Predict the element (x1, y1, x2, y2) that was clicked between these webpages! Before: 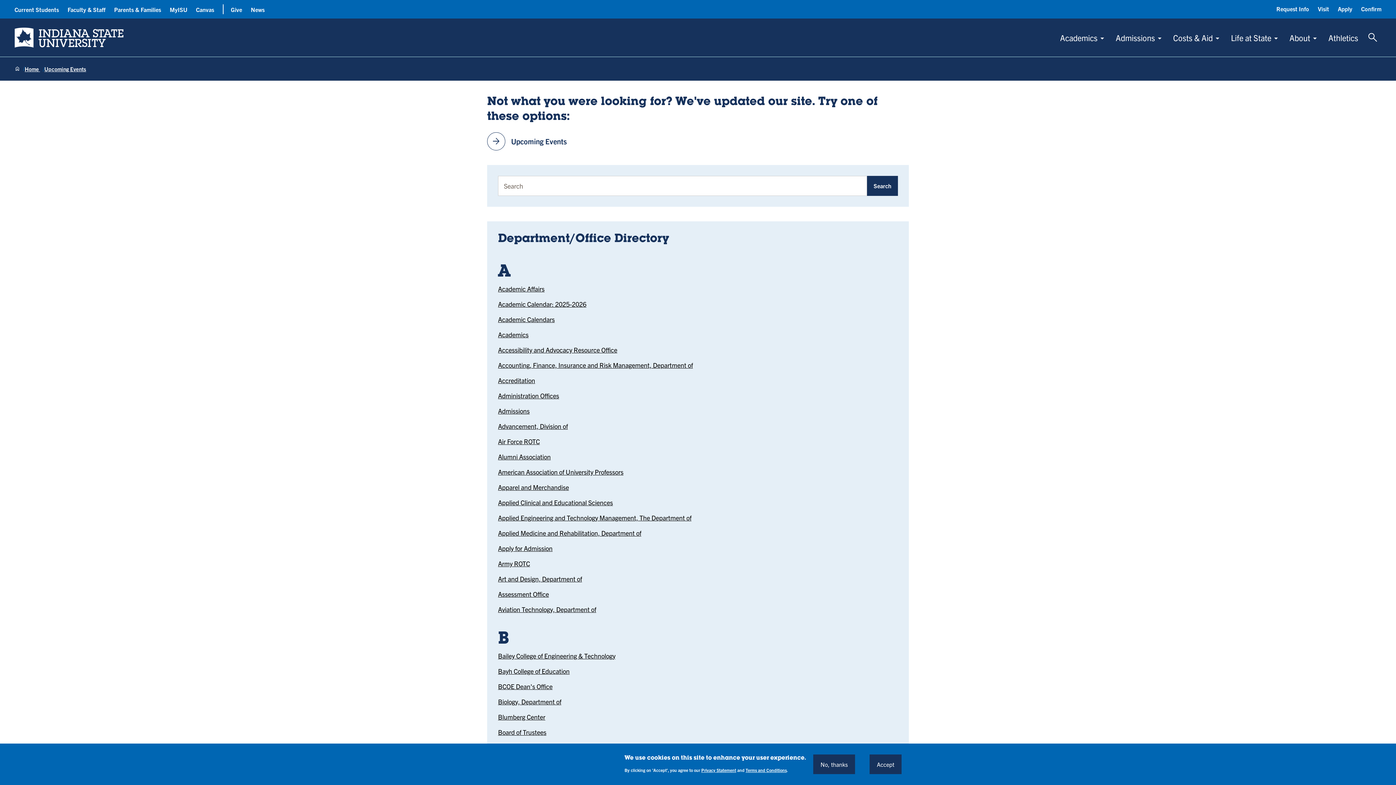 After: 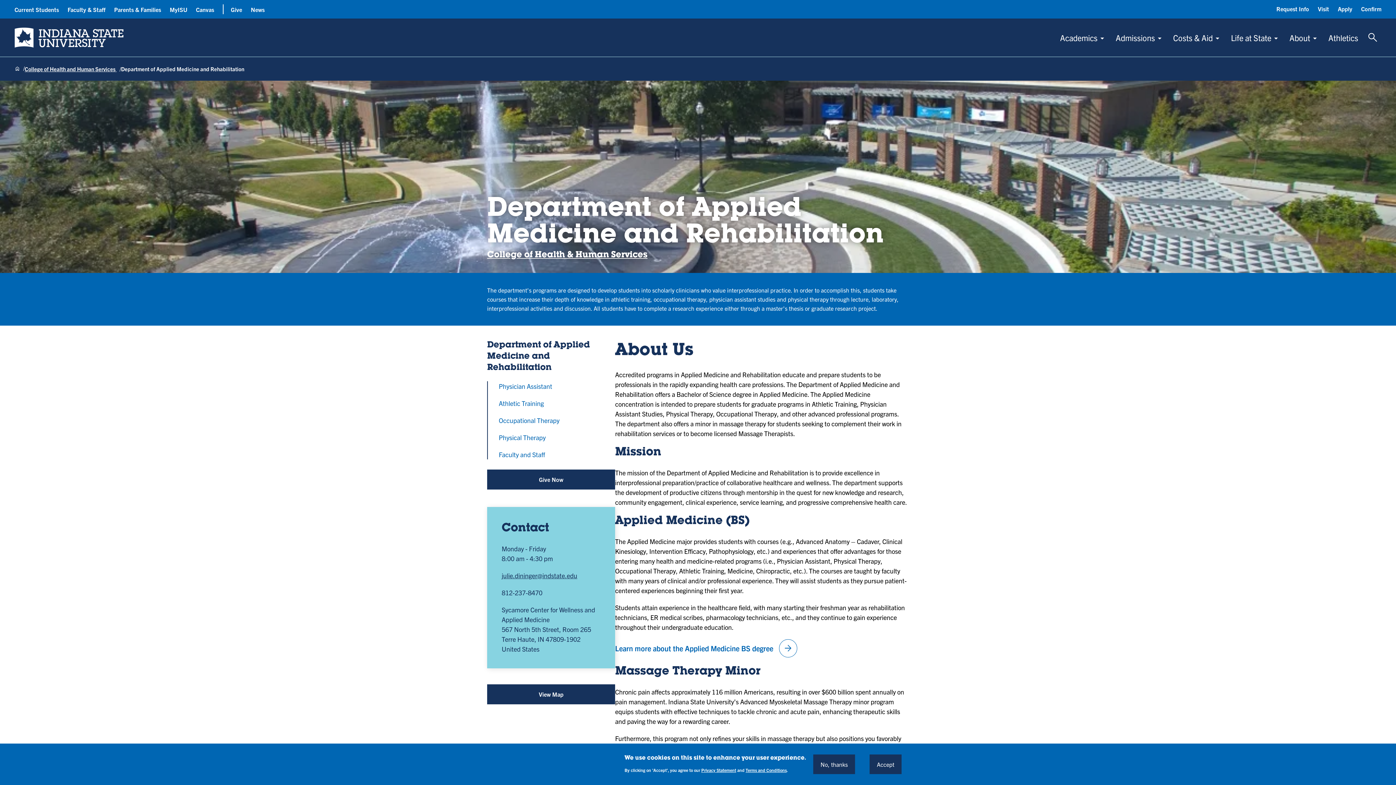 Action: bbox: (498, 529, 641, 537) label: Applied Medicine and Rehabilitation, Department of